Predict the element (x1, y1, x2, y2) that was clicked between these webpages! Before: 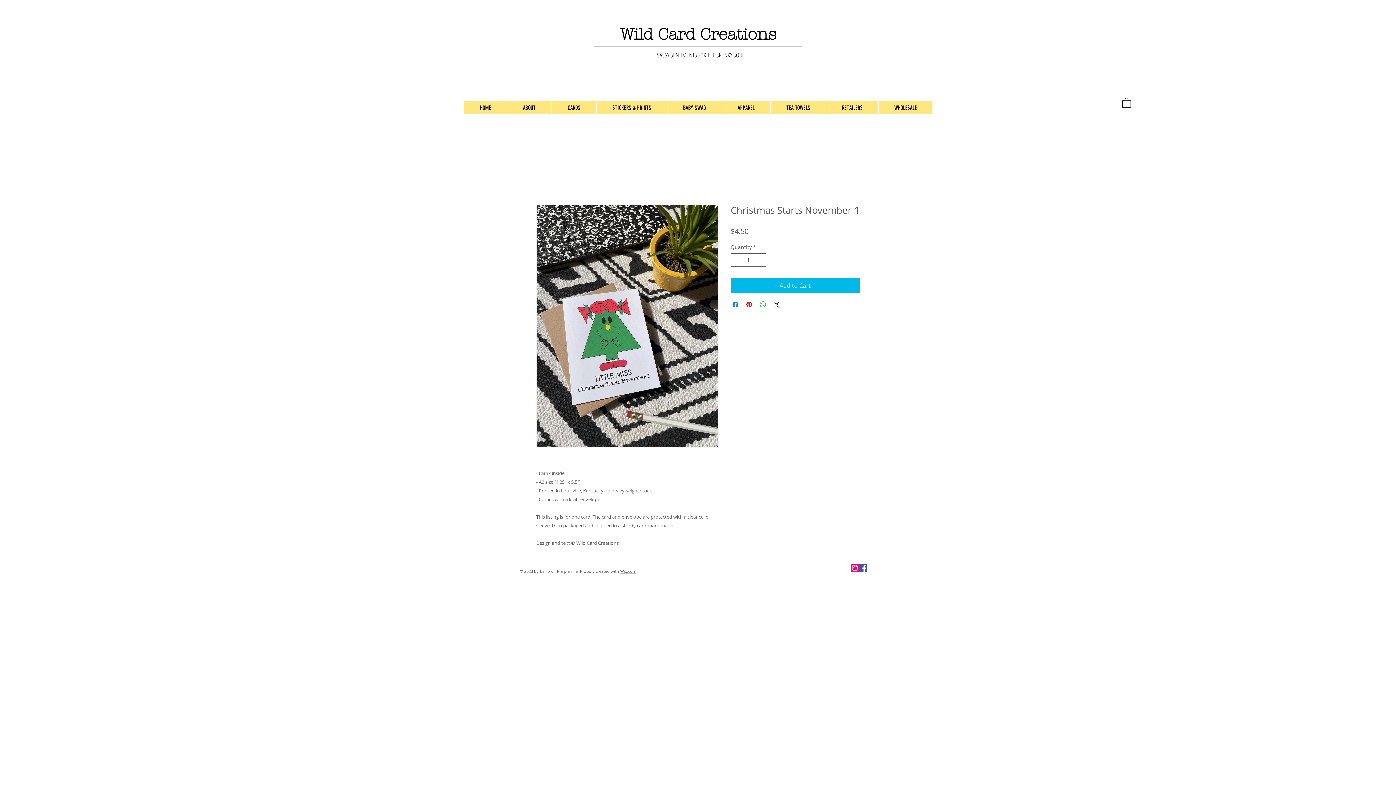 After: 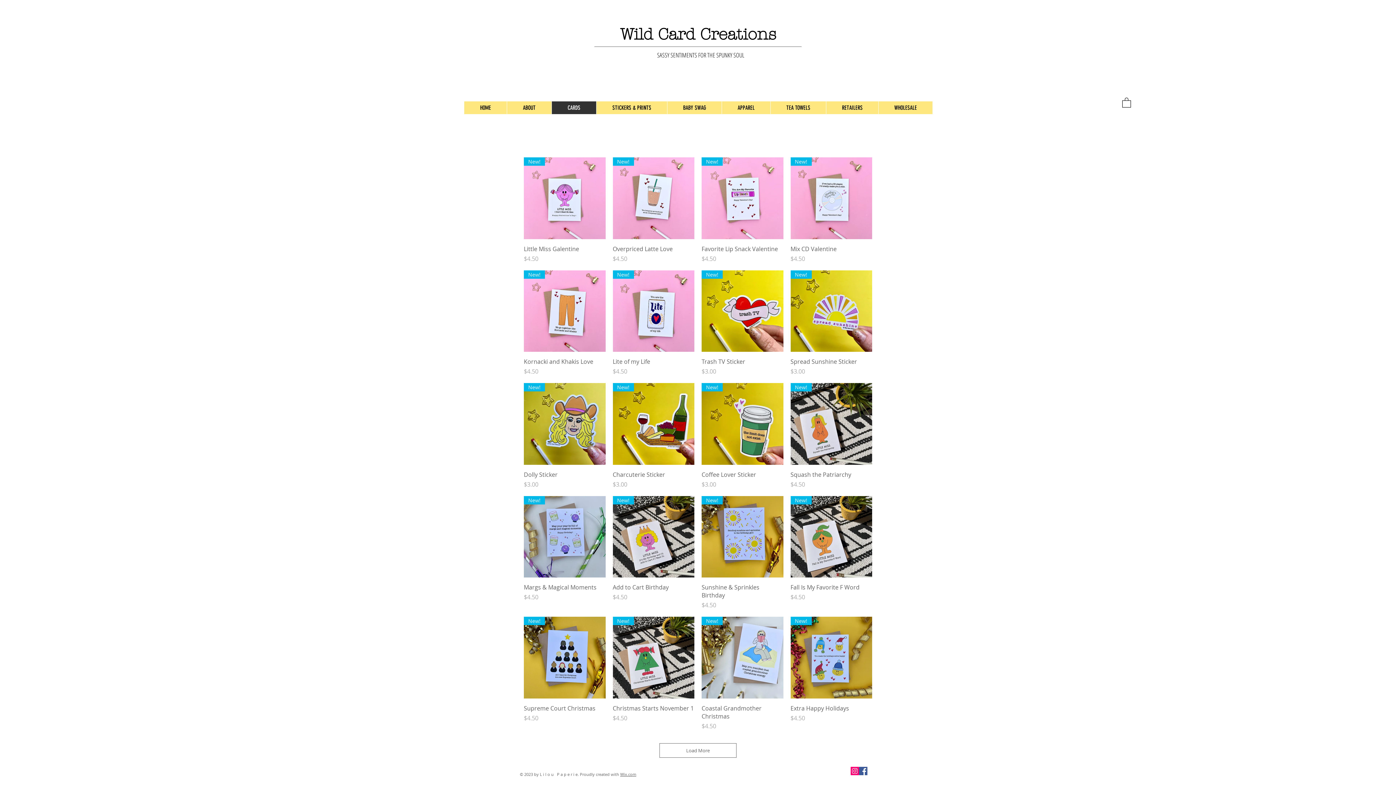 Action: bbox: (551, 101, 596, 114) label: CARDS